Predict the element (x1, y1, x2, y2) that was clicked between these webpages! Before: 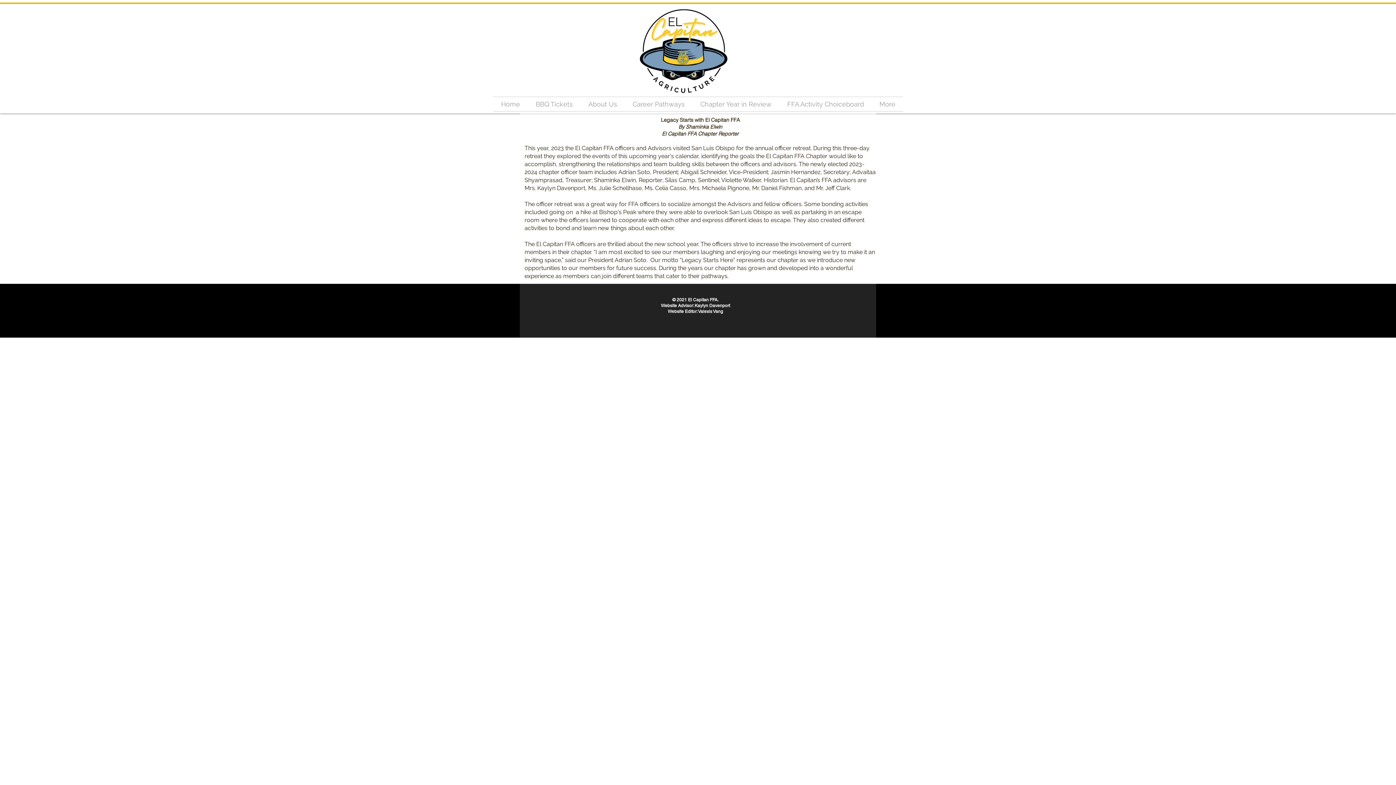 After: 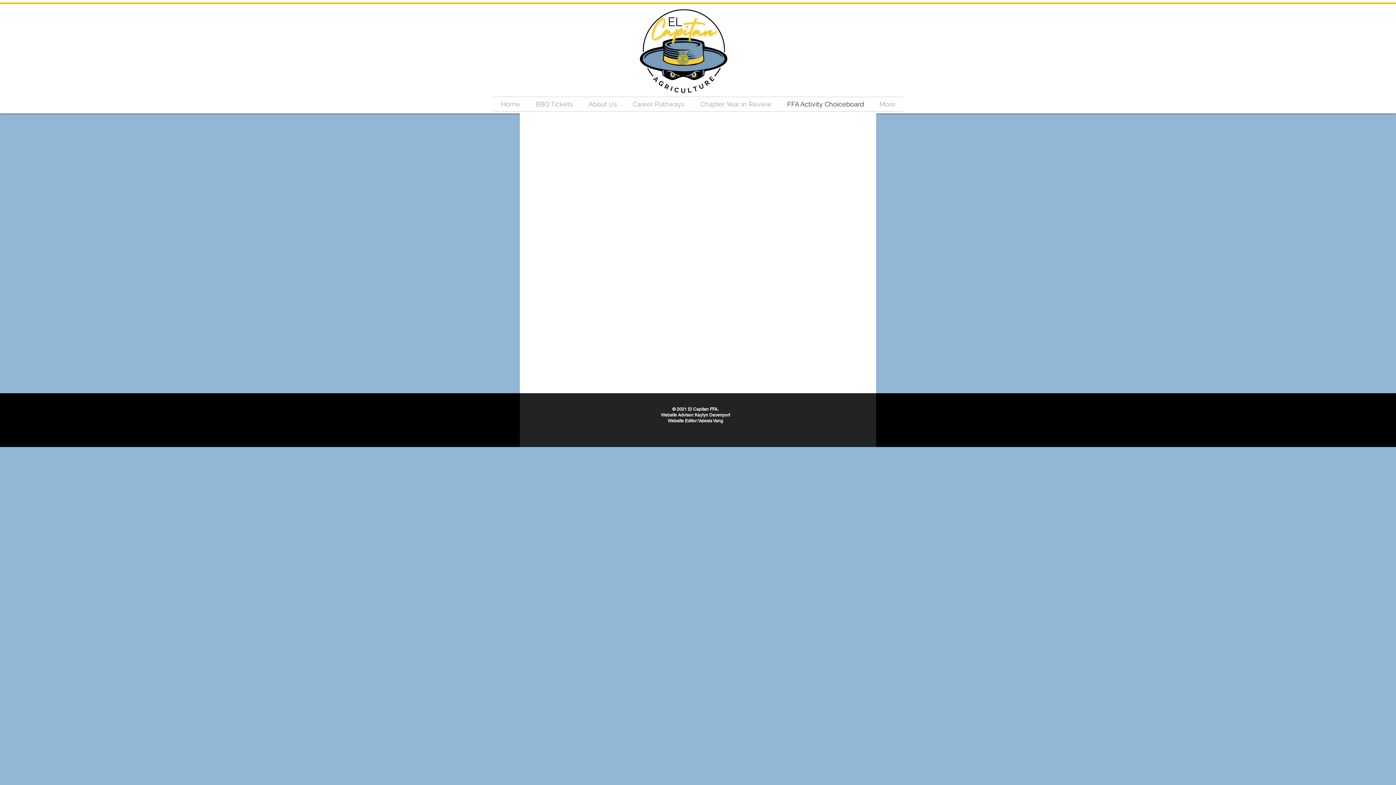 Action: label: FFA Activity Choiceboard bbox: (779, 97, 872, 111)